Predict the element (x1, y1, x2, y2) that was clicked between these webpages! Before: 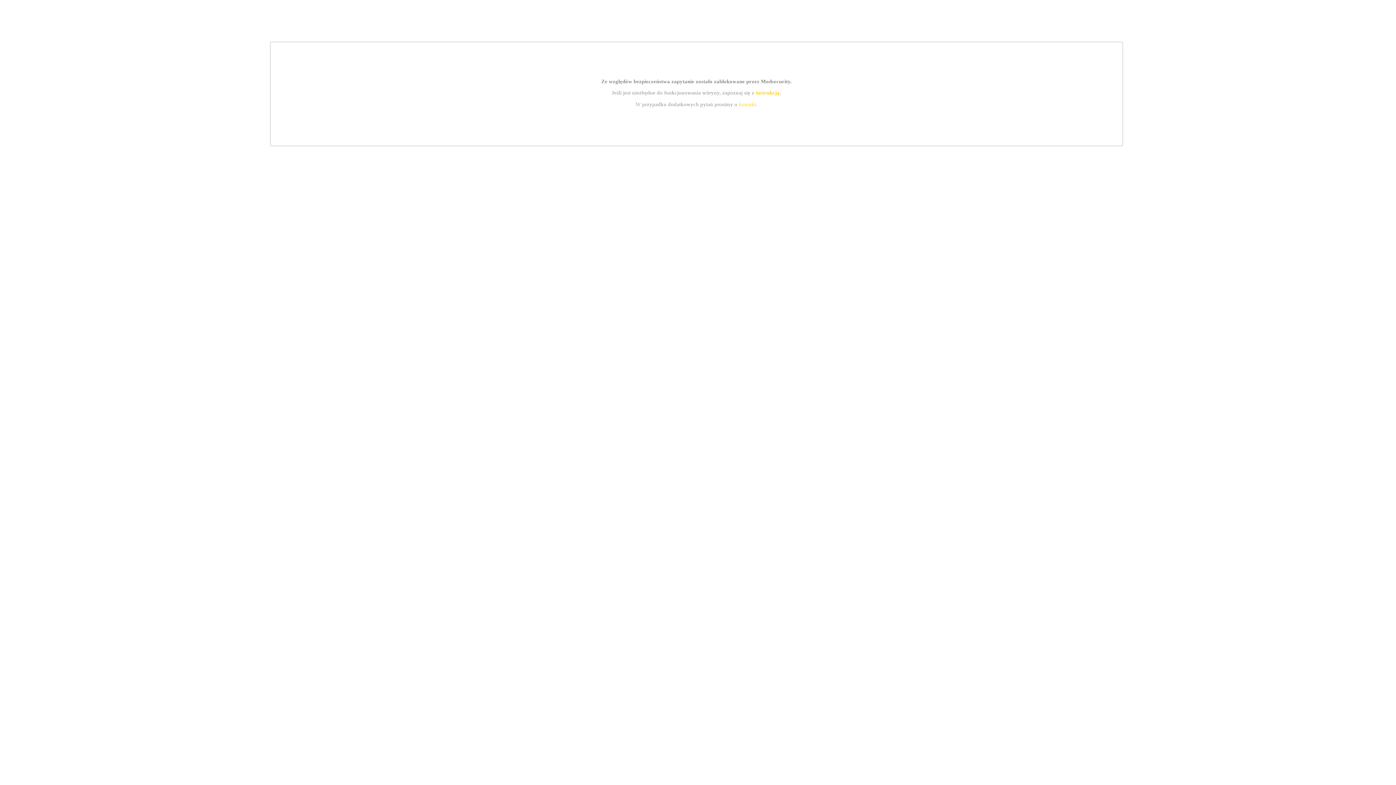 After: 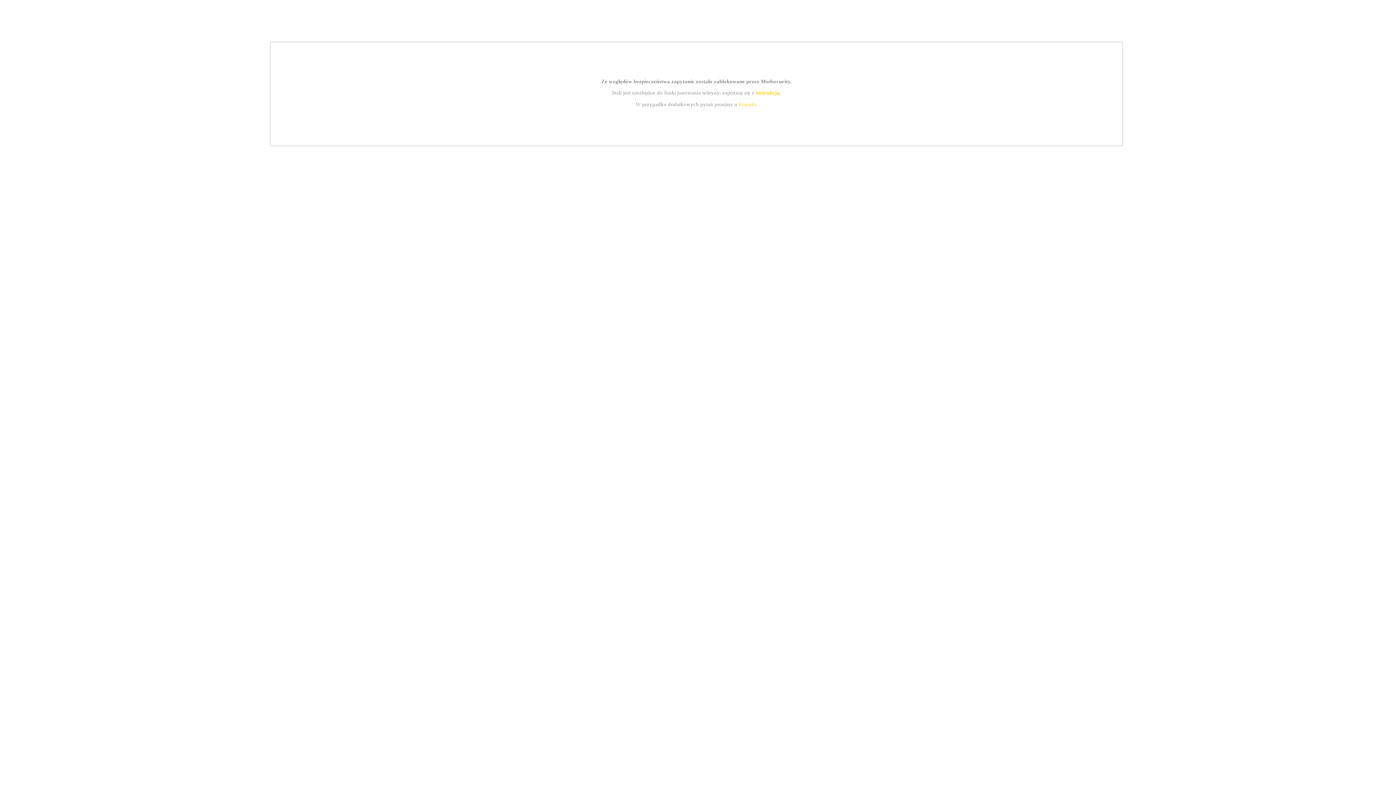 Action: label: kontakt bbox: (739, 101, 756, 107)